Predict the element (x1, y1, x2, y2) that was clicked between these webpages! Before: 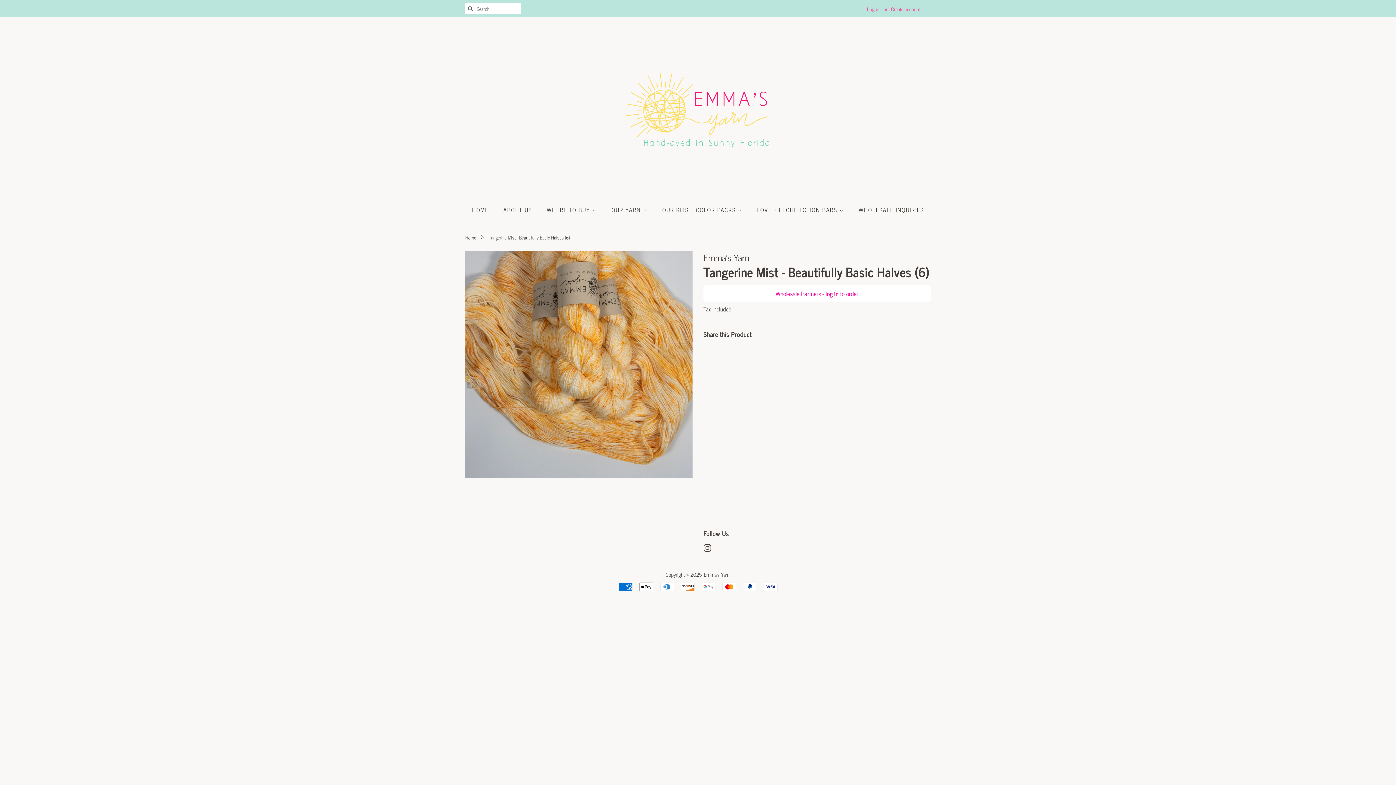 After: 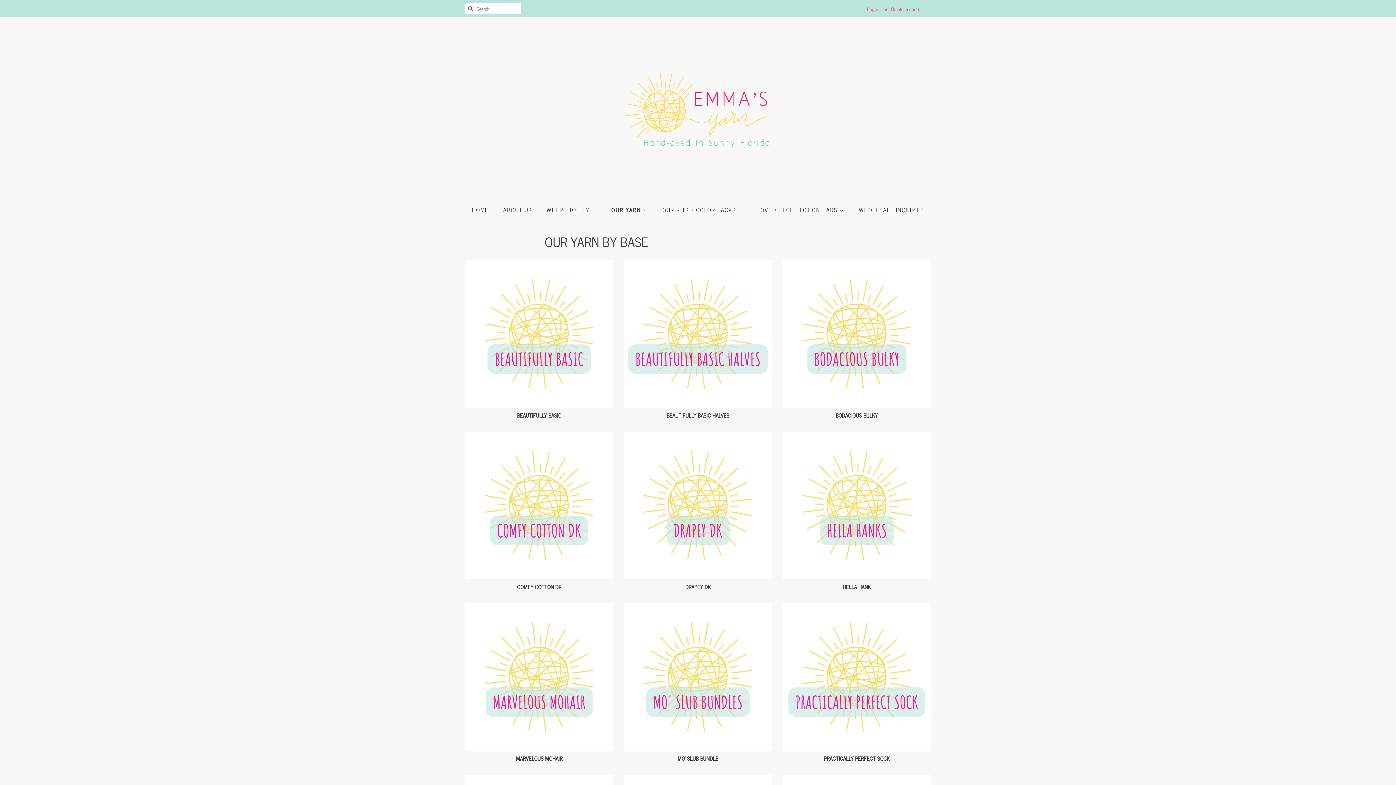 Action: bbox: (606, 202, 654, 217) label: OUR YARN 